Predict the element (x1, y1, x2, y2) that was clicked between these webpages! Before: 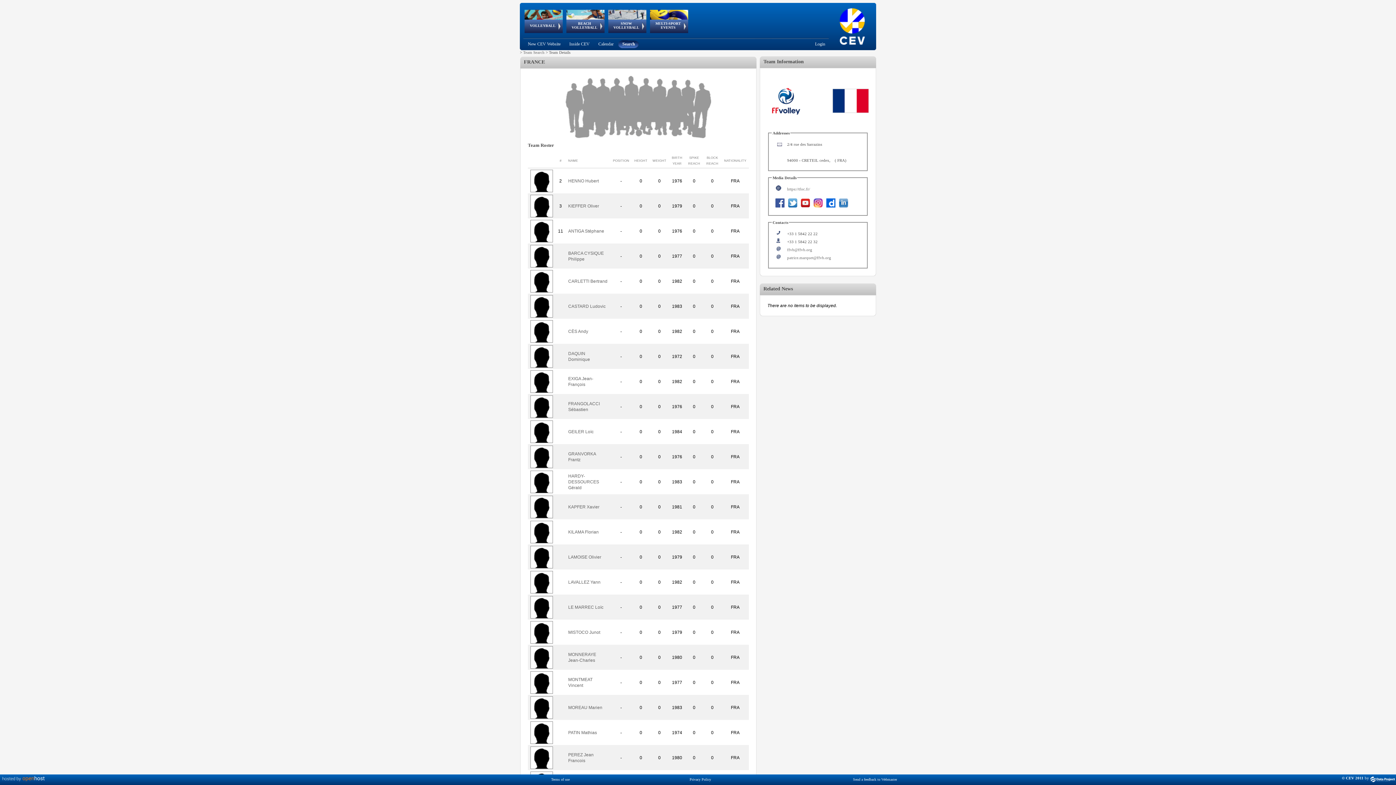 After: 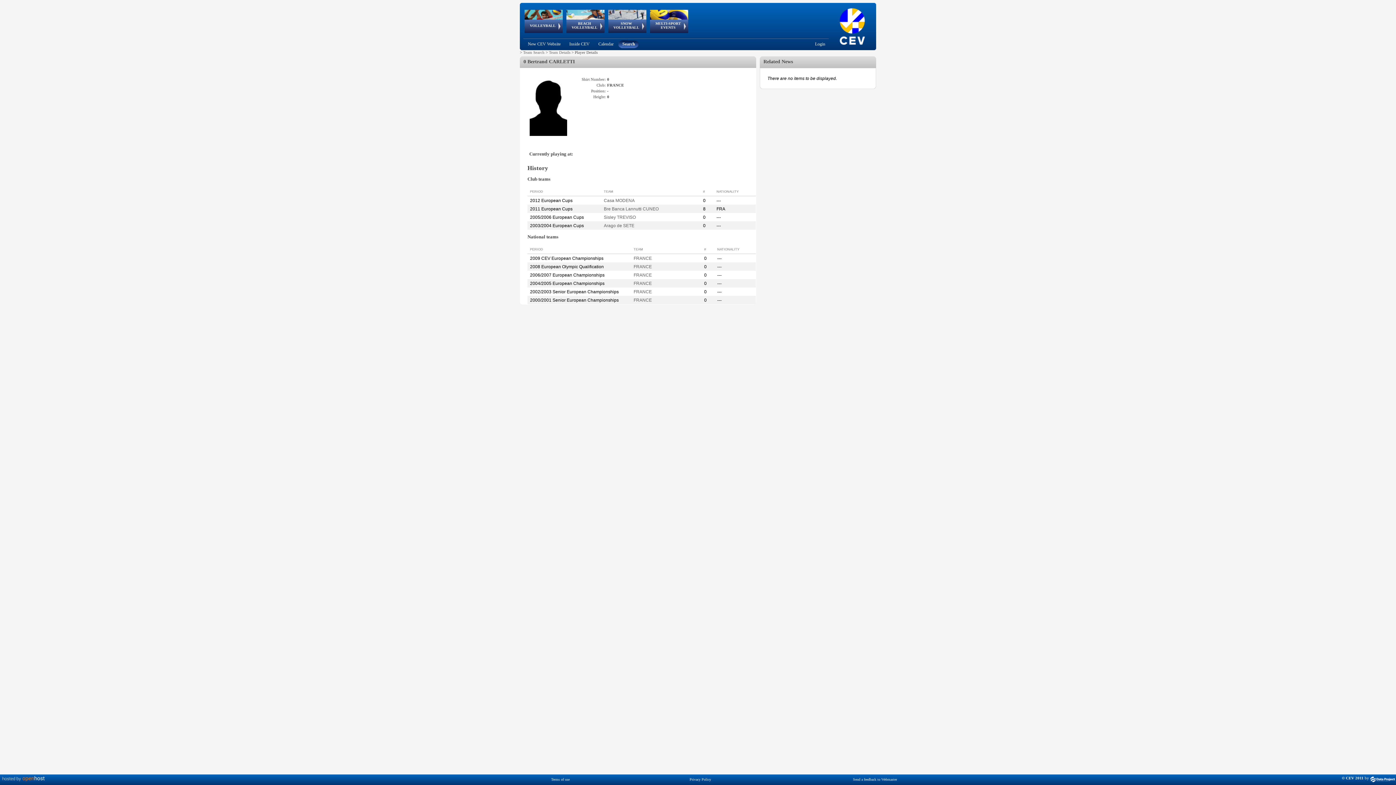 Action: bbox: (530, 270, 553, 292)